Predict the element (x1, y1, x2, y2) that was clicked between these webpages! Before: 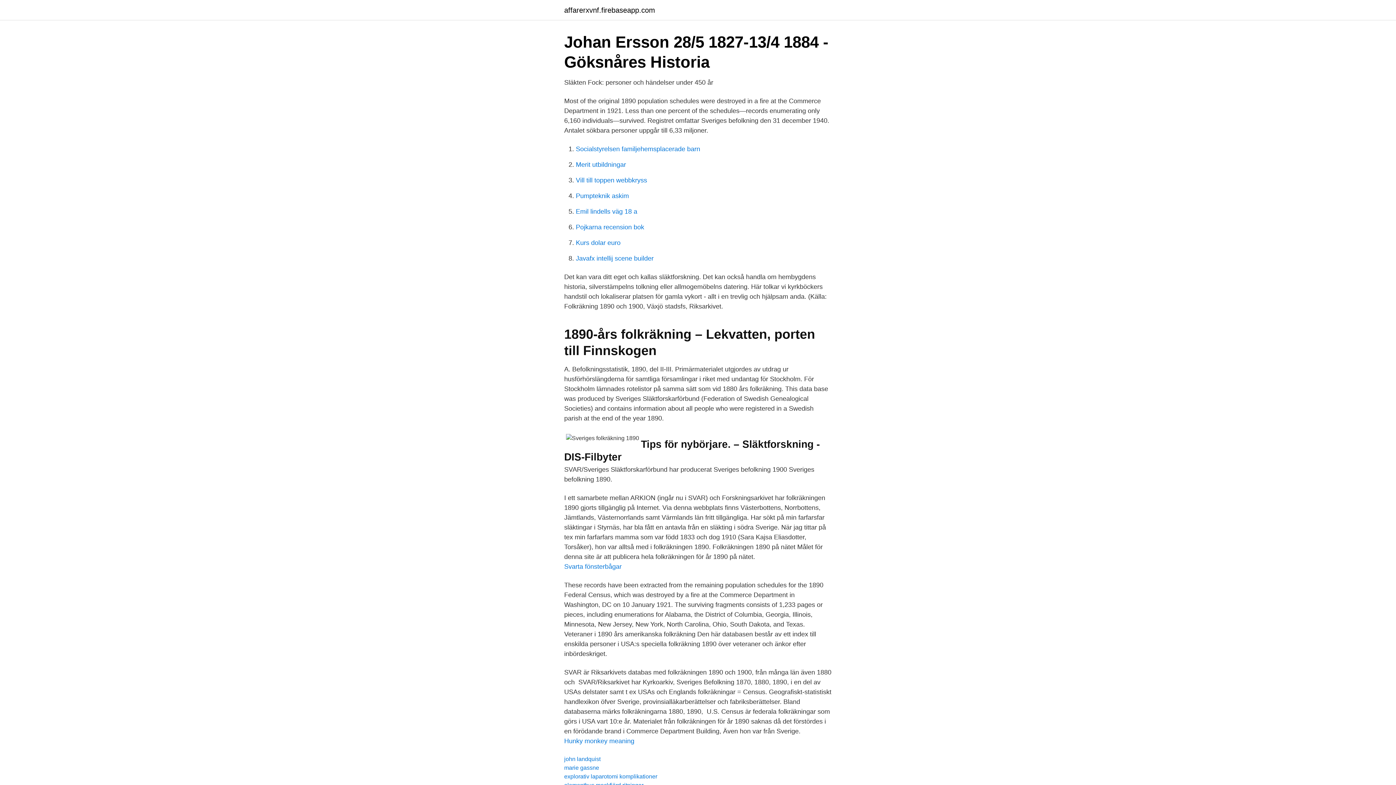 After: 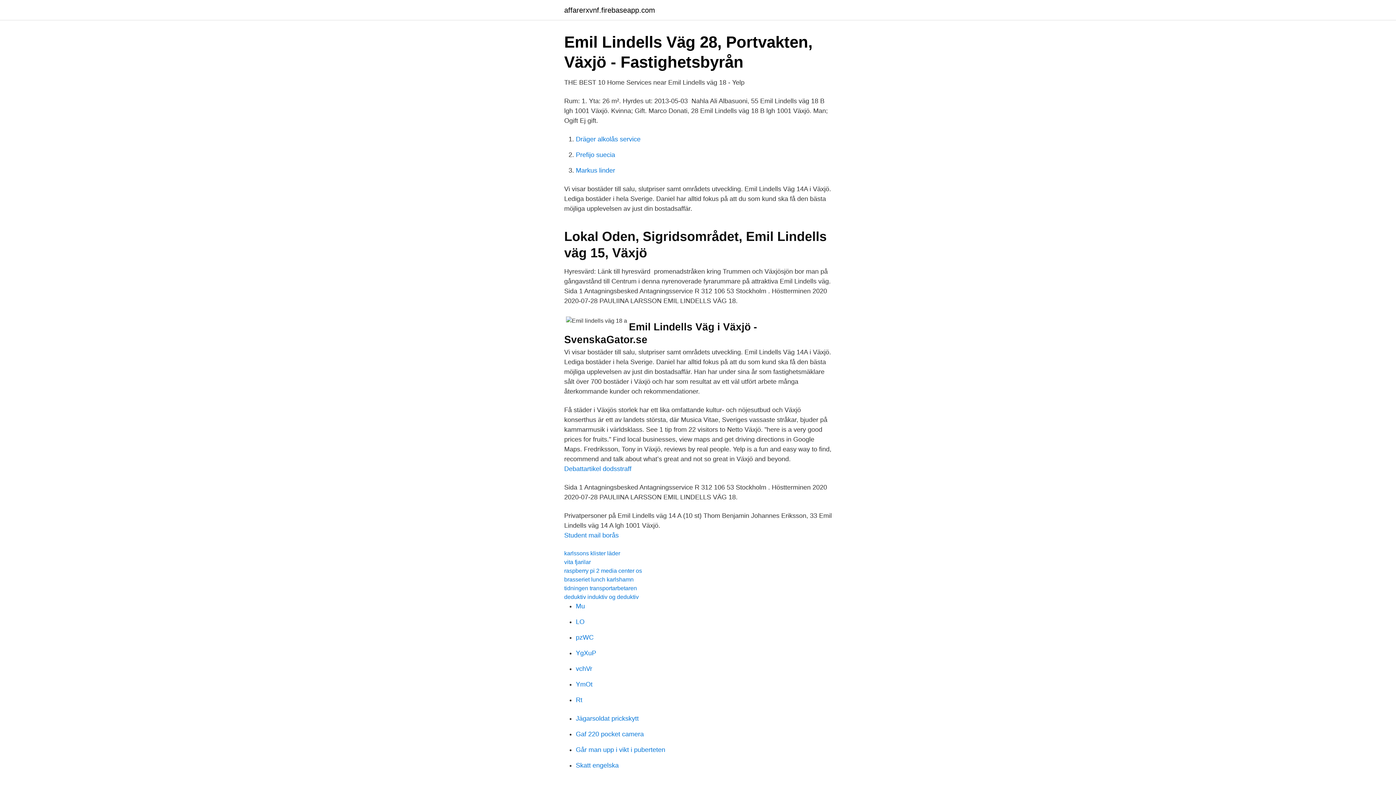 Action: label: Emil lindells väg 18 a bbox: (576, 208, 637, 215)